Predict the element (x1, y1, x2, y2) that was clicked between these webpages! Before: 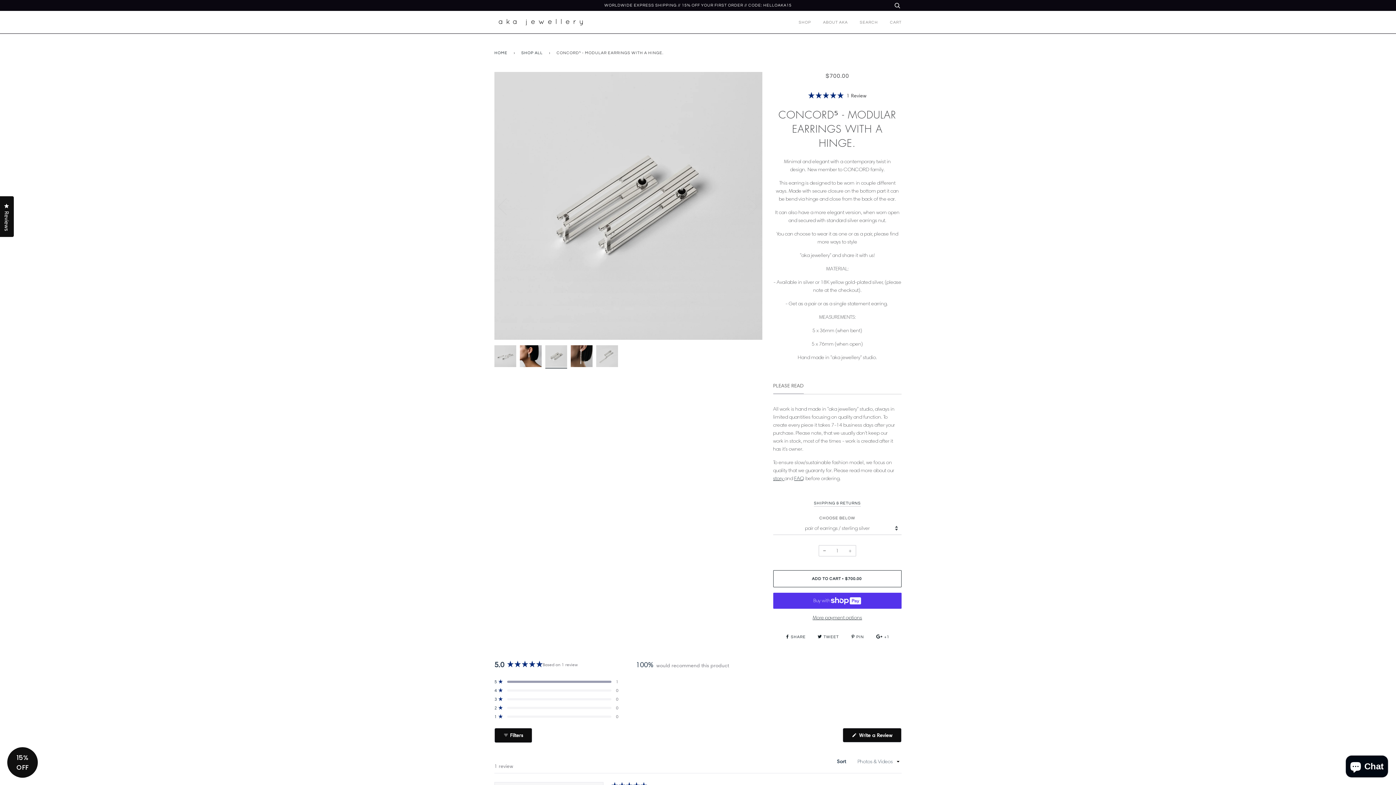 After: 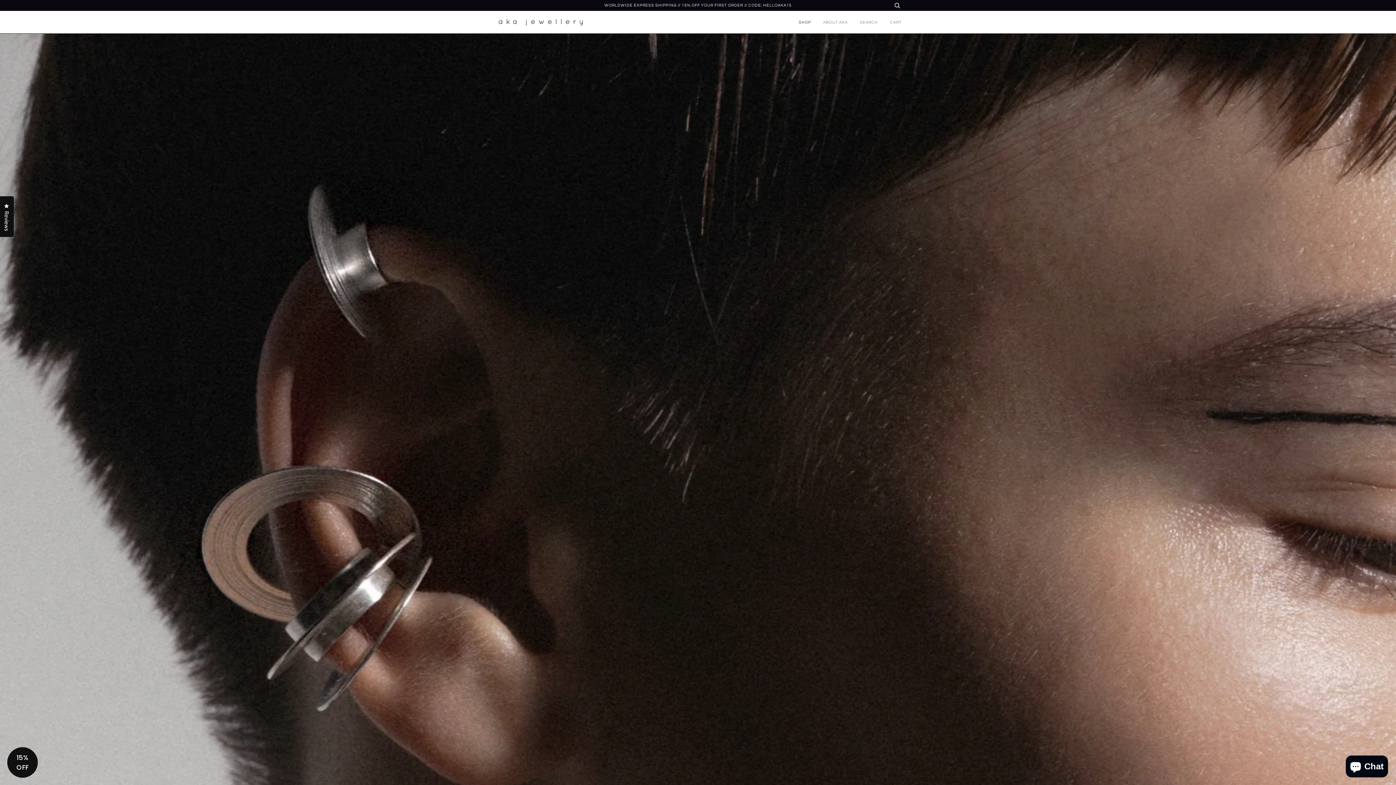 Action: bbox: (494, 10, 587, 33)